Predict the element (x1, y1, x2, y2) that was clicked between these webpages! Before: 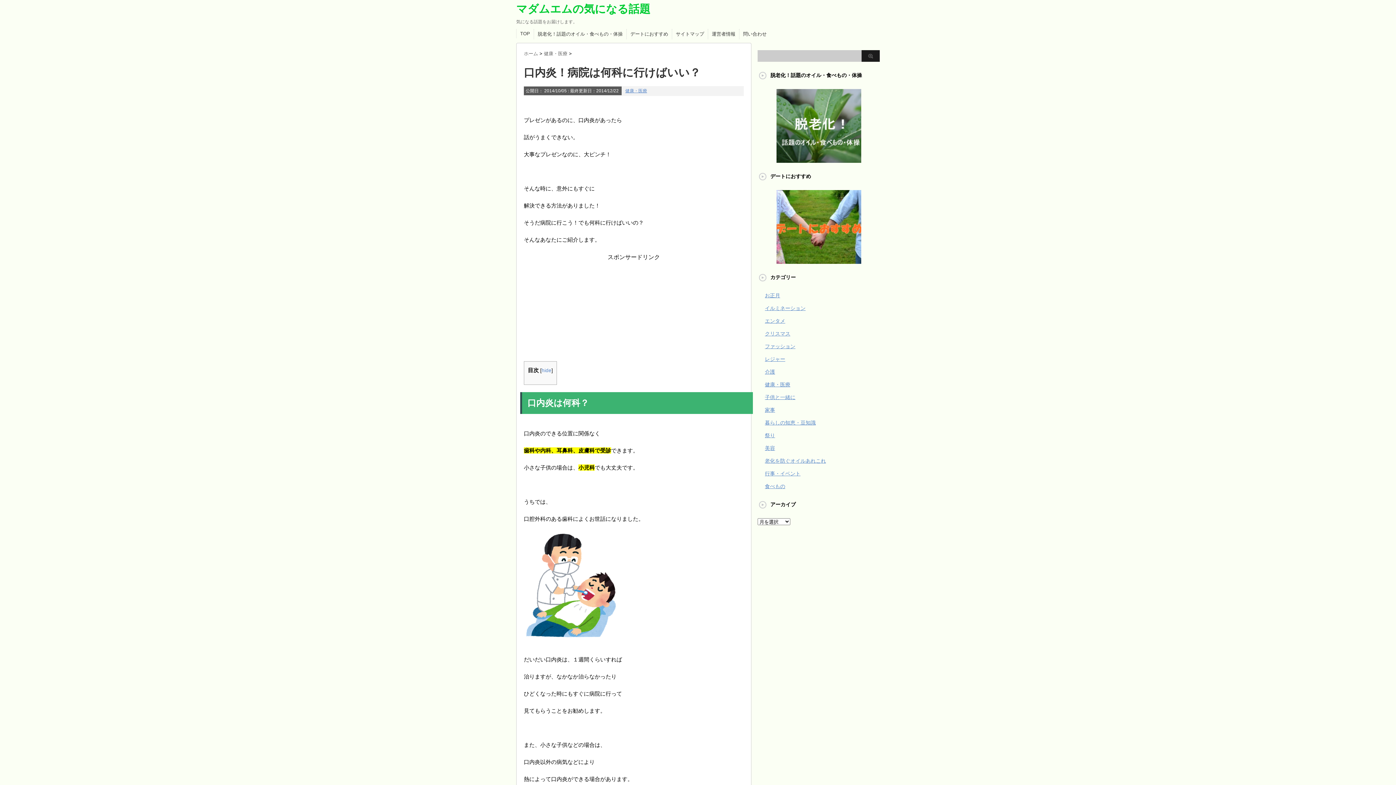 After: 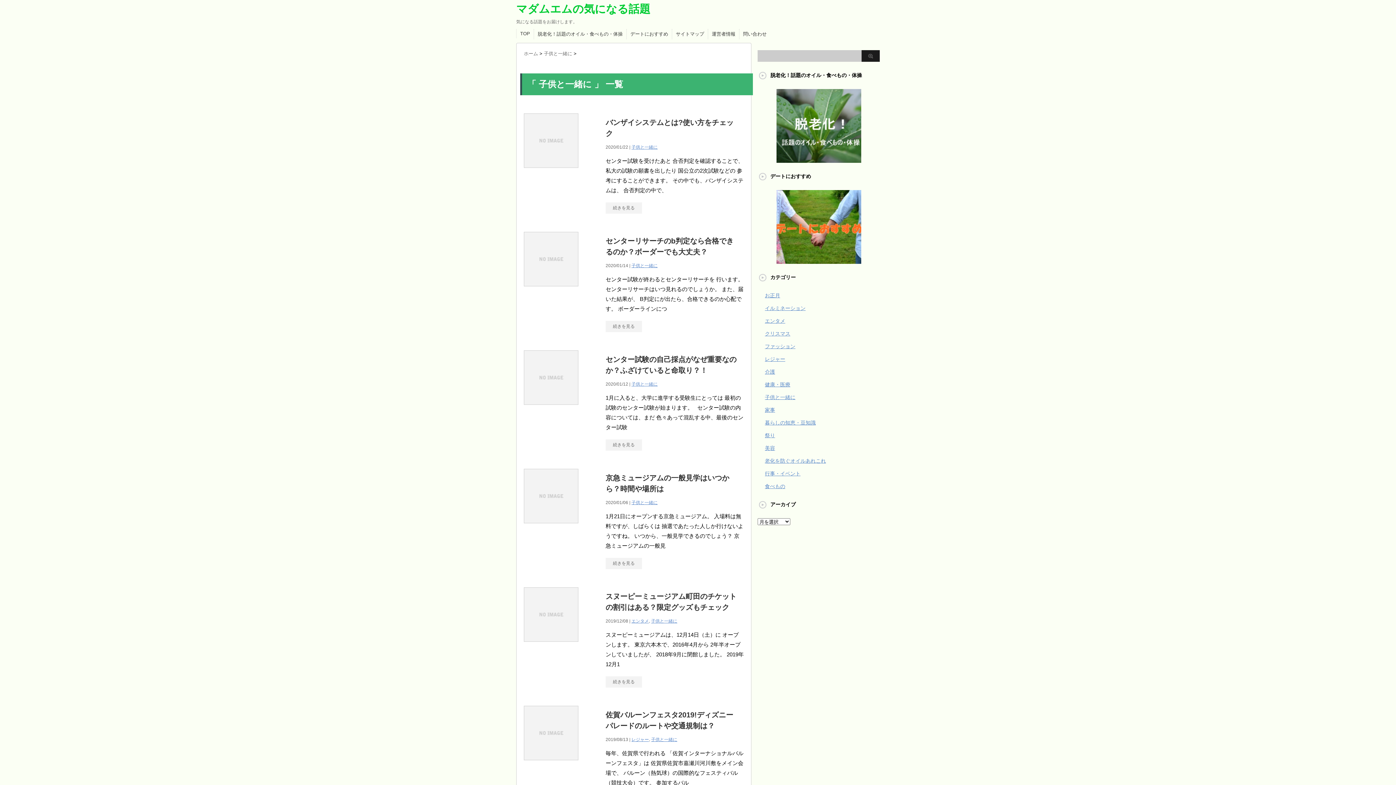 Action: bbox: (765, 394, 795, 400) label: 子供と一緒に